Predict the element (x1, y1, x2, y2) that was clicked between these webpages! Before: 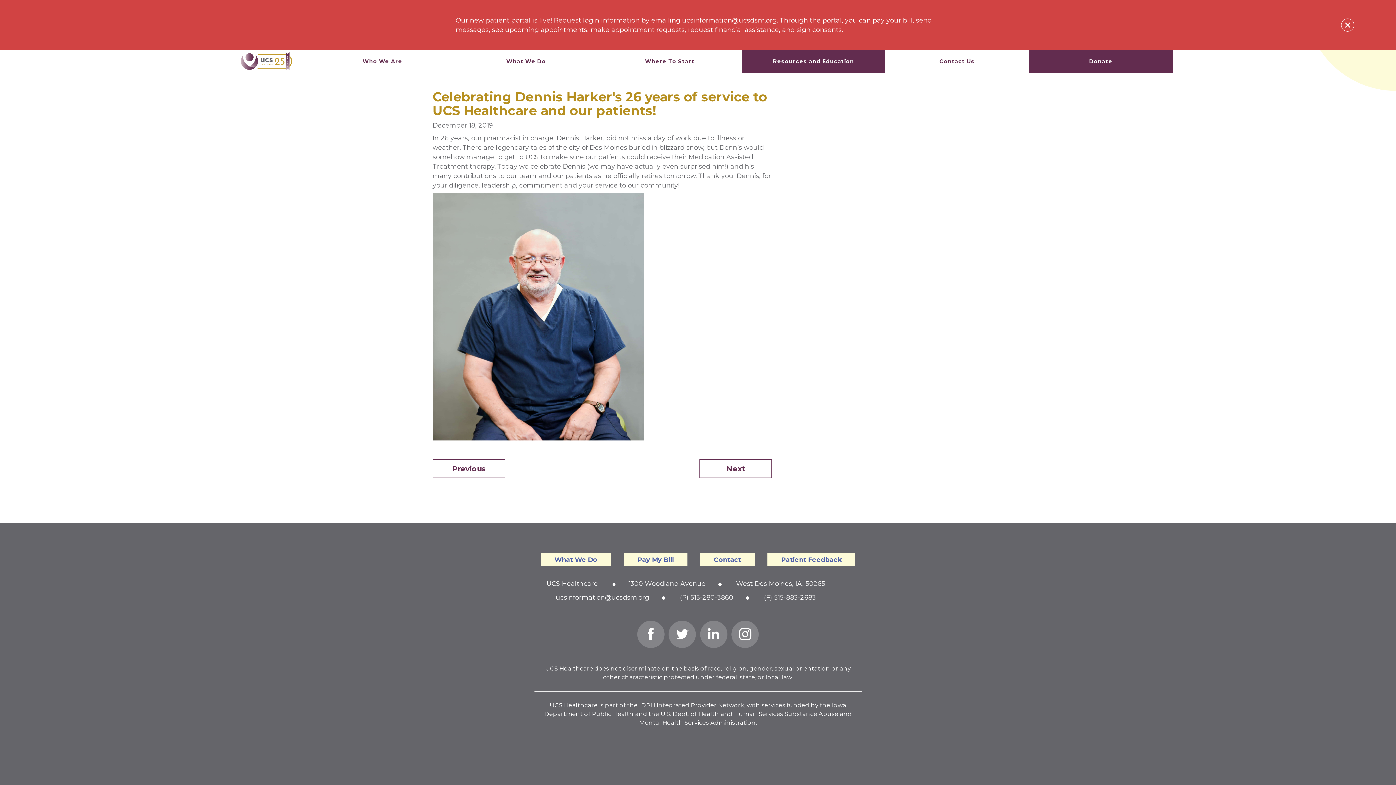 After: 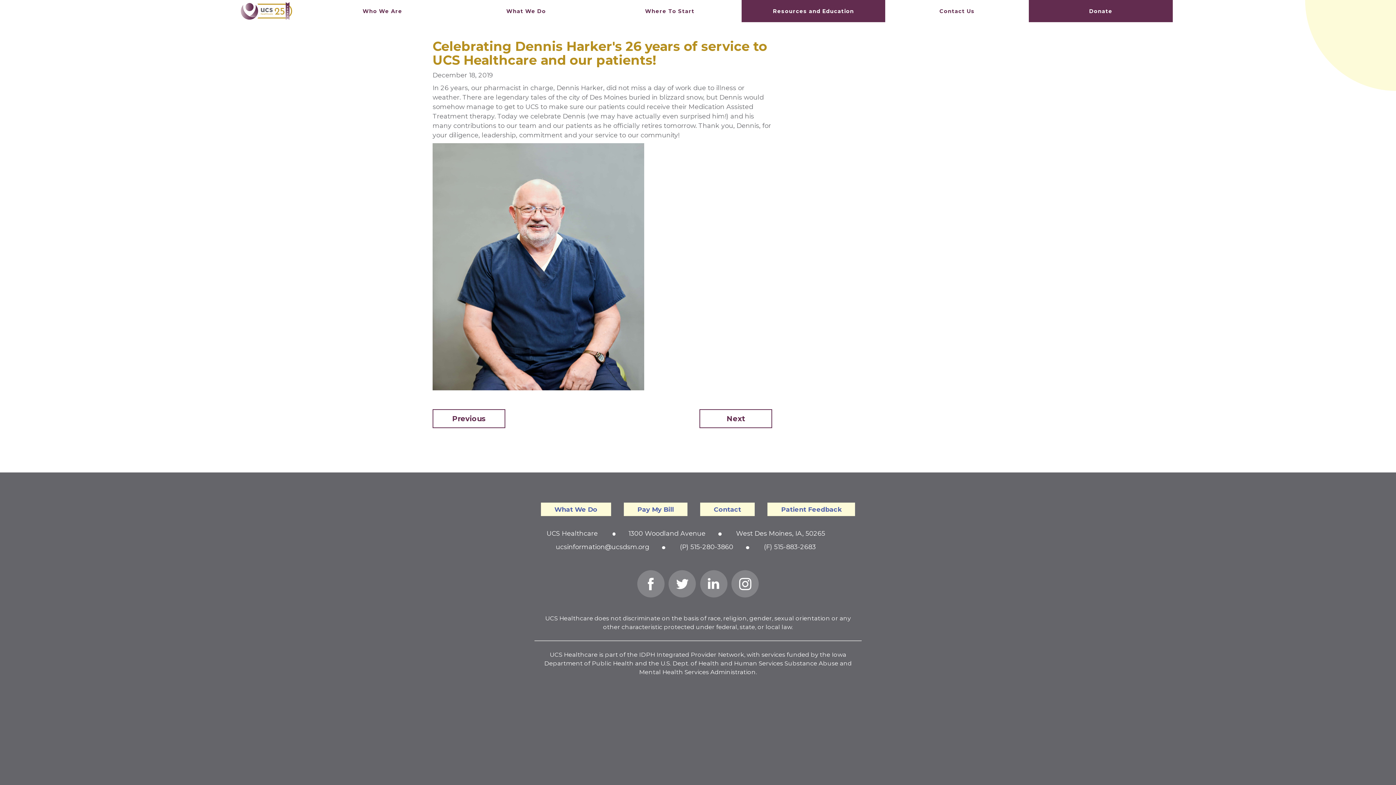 Action: bbox: (1341, 18, 1354, 31)